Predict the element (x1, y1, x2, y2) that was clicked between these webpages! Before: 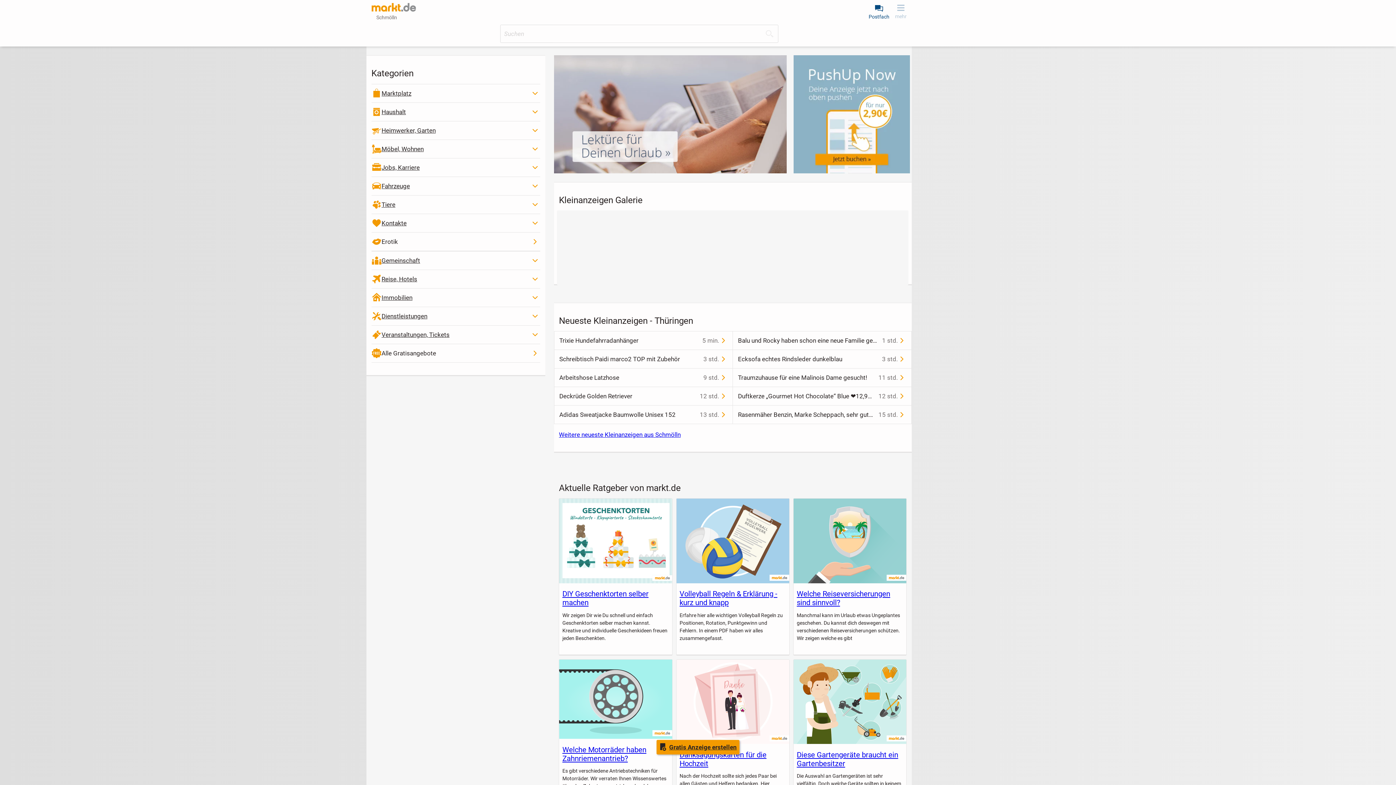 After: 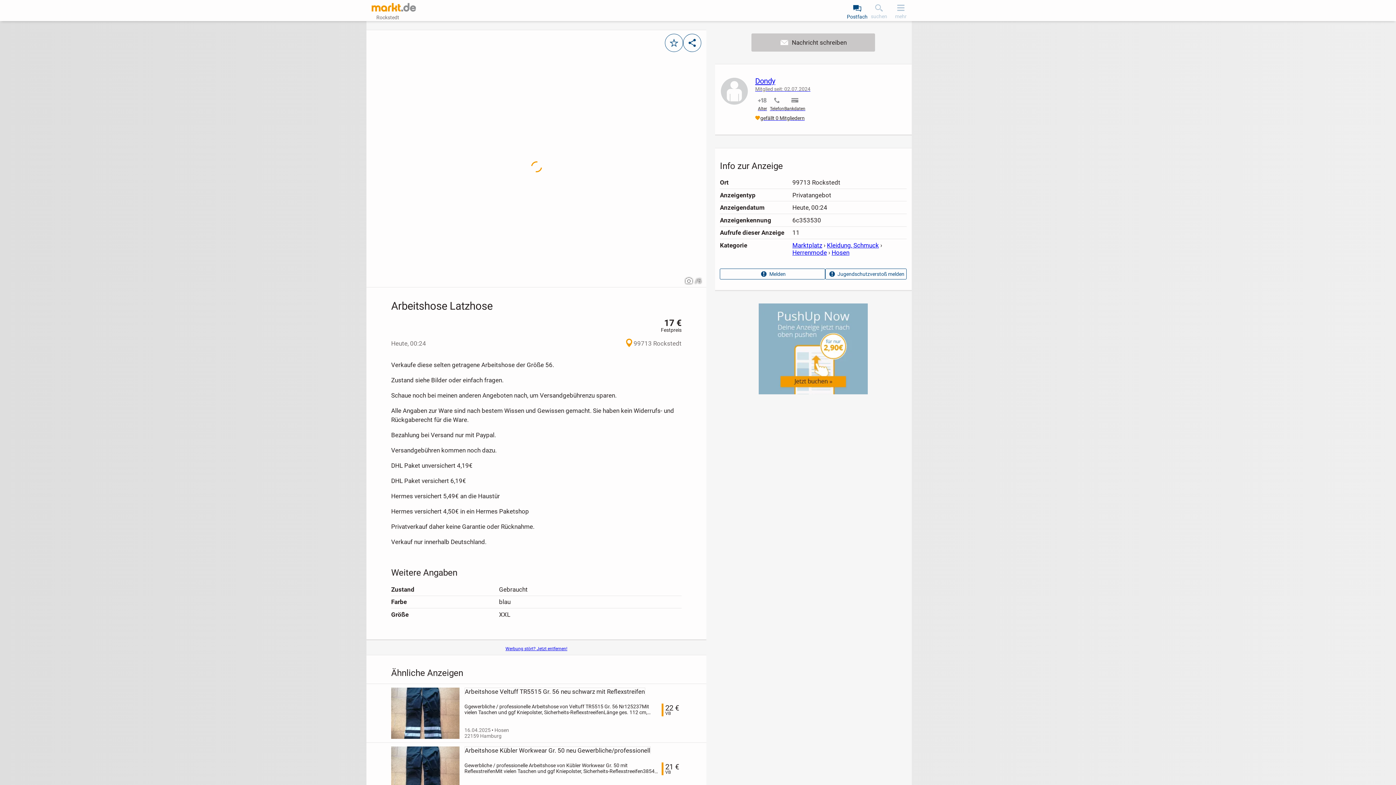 Action: label: Arbeitshose Latzhose
9 std. bbox: (554, 368, 732, 386)